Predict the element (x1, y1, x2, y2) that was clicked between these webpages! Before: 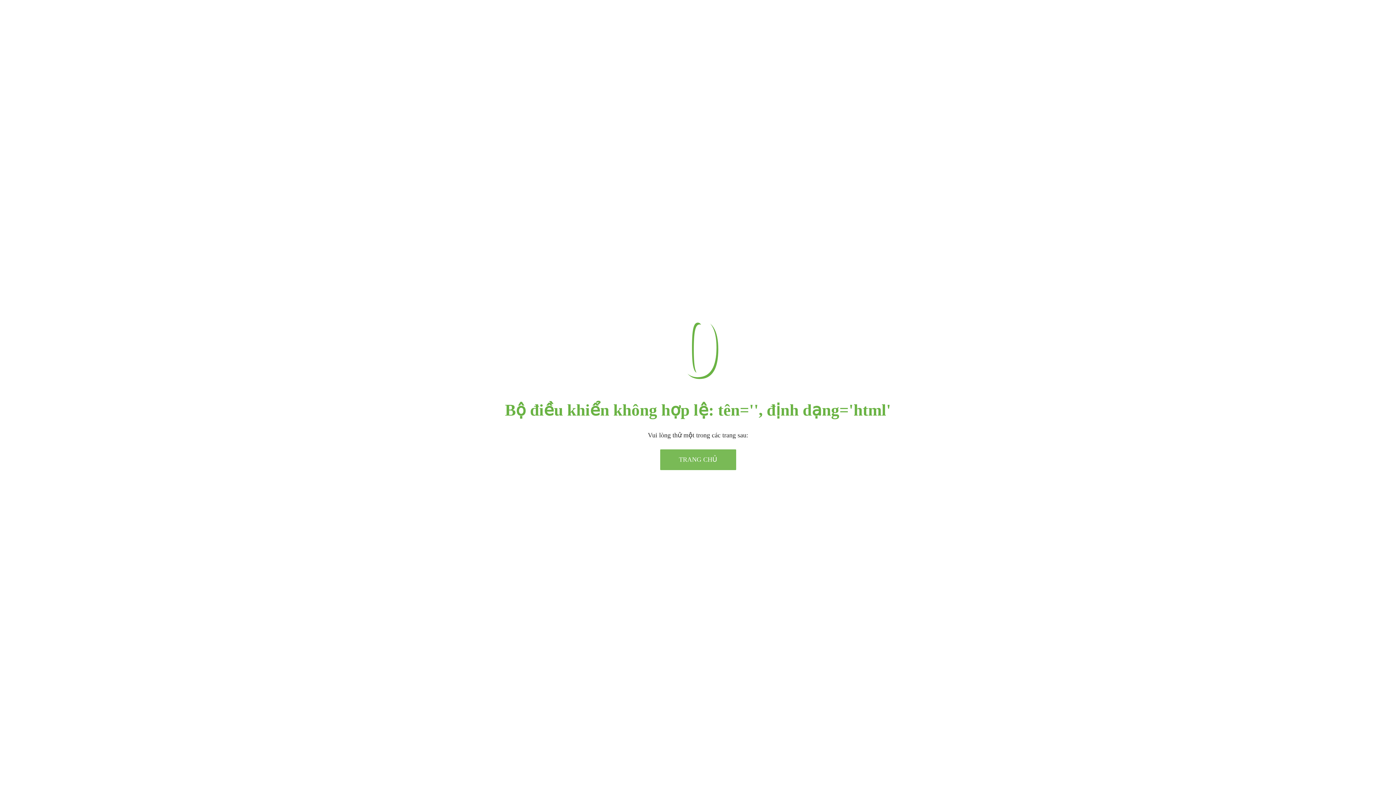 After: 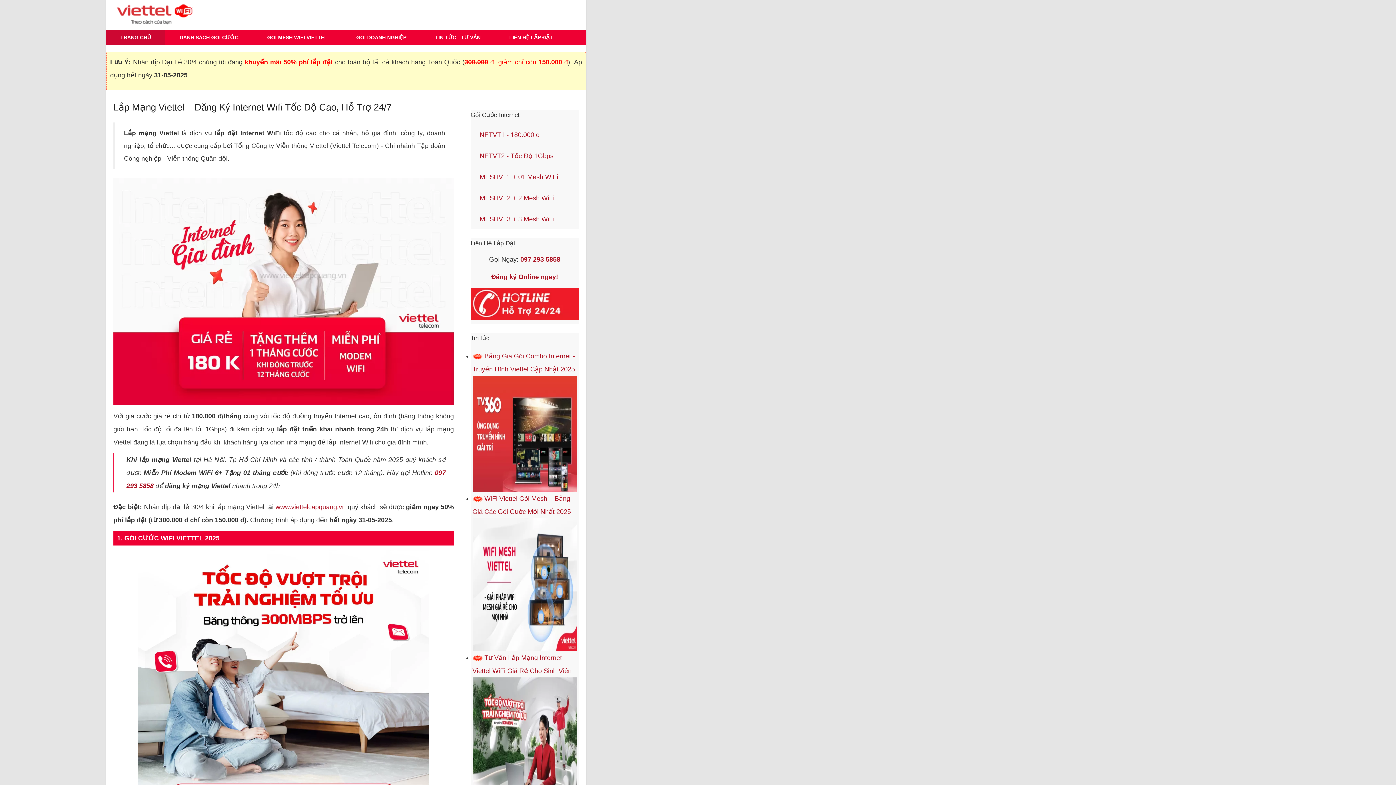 Action: label: TRANG CHỦ bbox: (660, 449, 736, 470)